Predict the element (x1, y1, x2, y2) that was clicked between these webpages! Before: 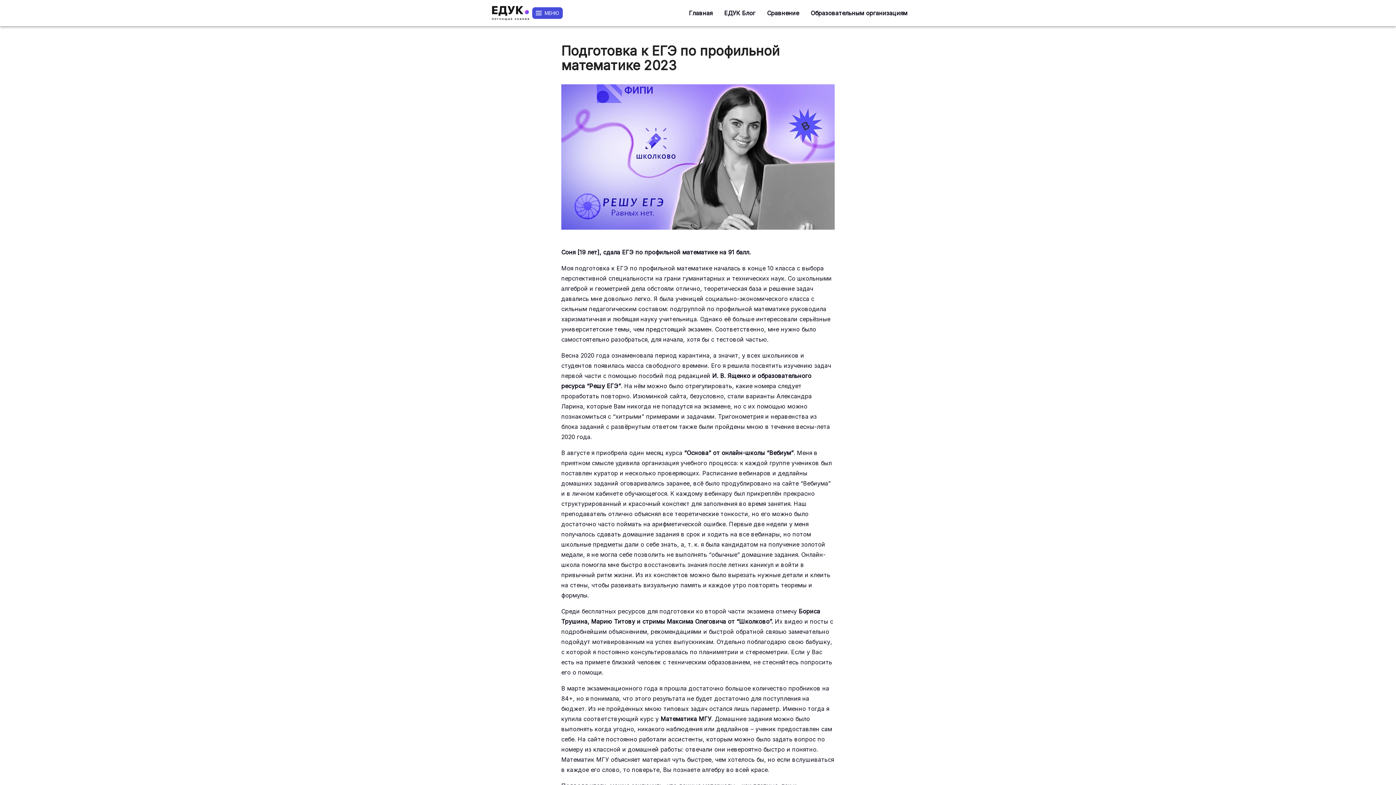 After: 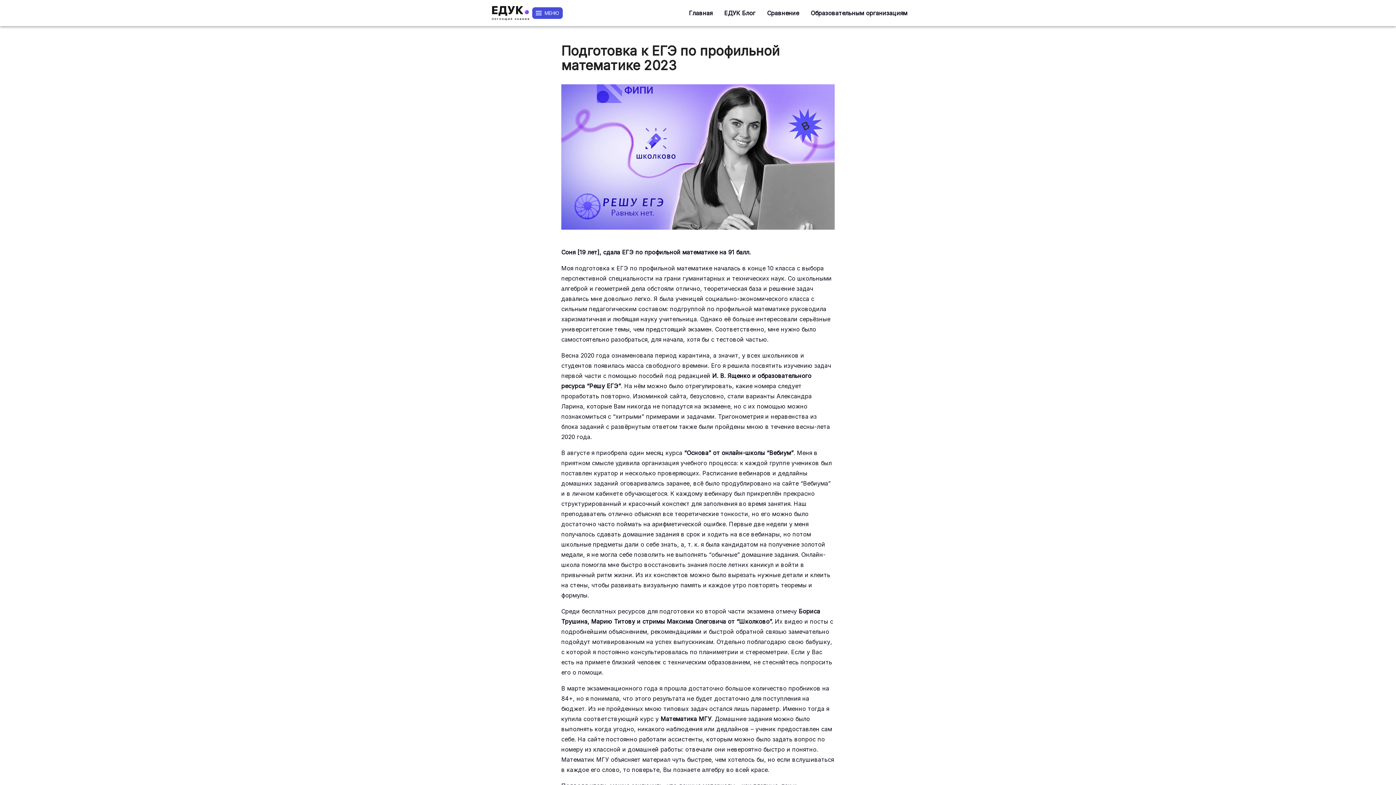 Action: label: Образовательным организациям bbox: (810, 8, 907, 17)